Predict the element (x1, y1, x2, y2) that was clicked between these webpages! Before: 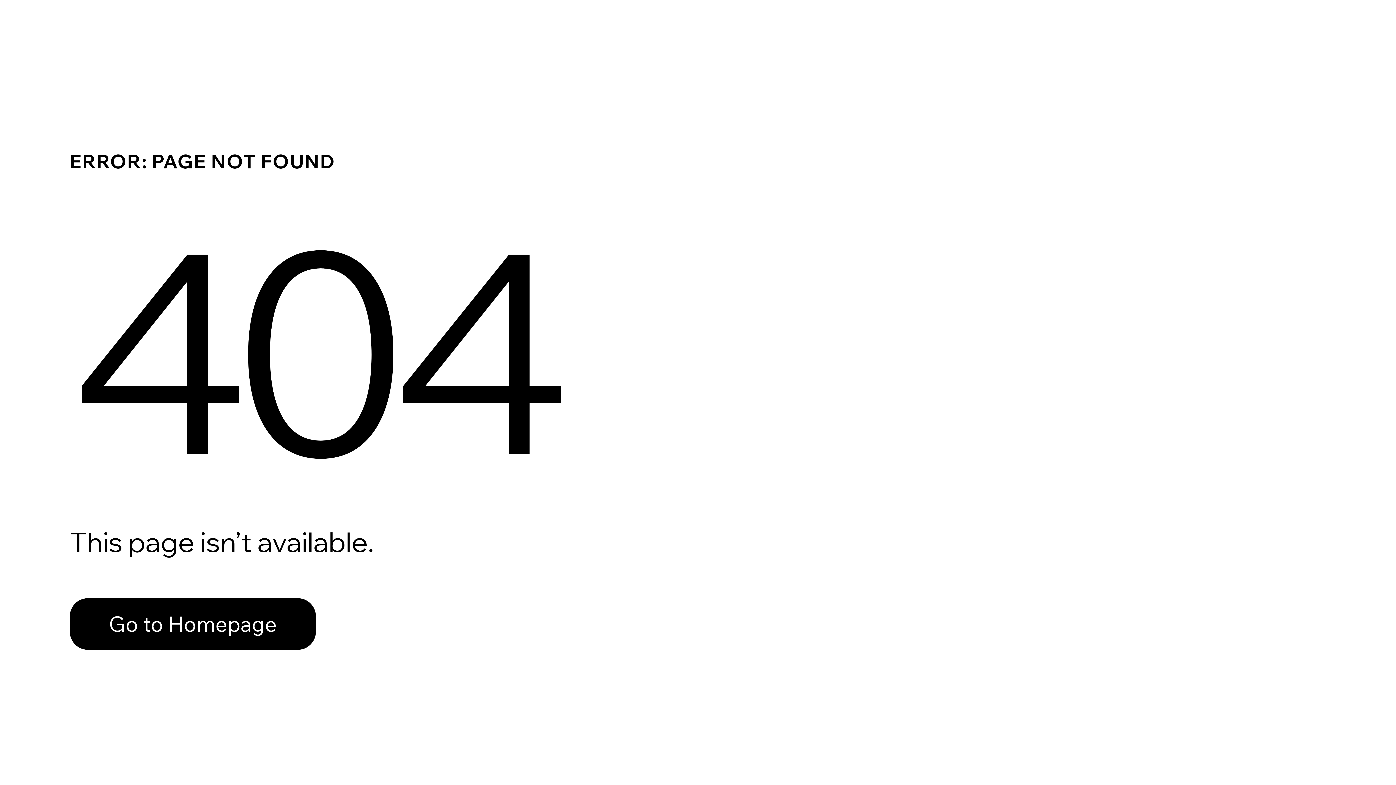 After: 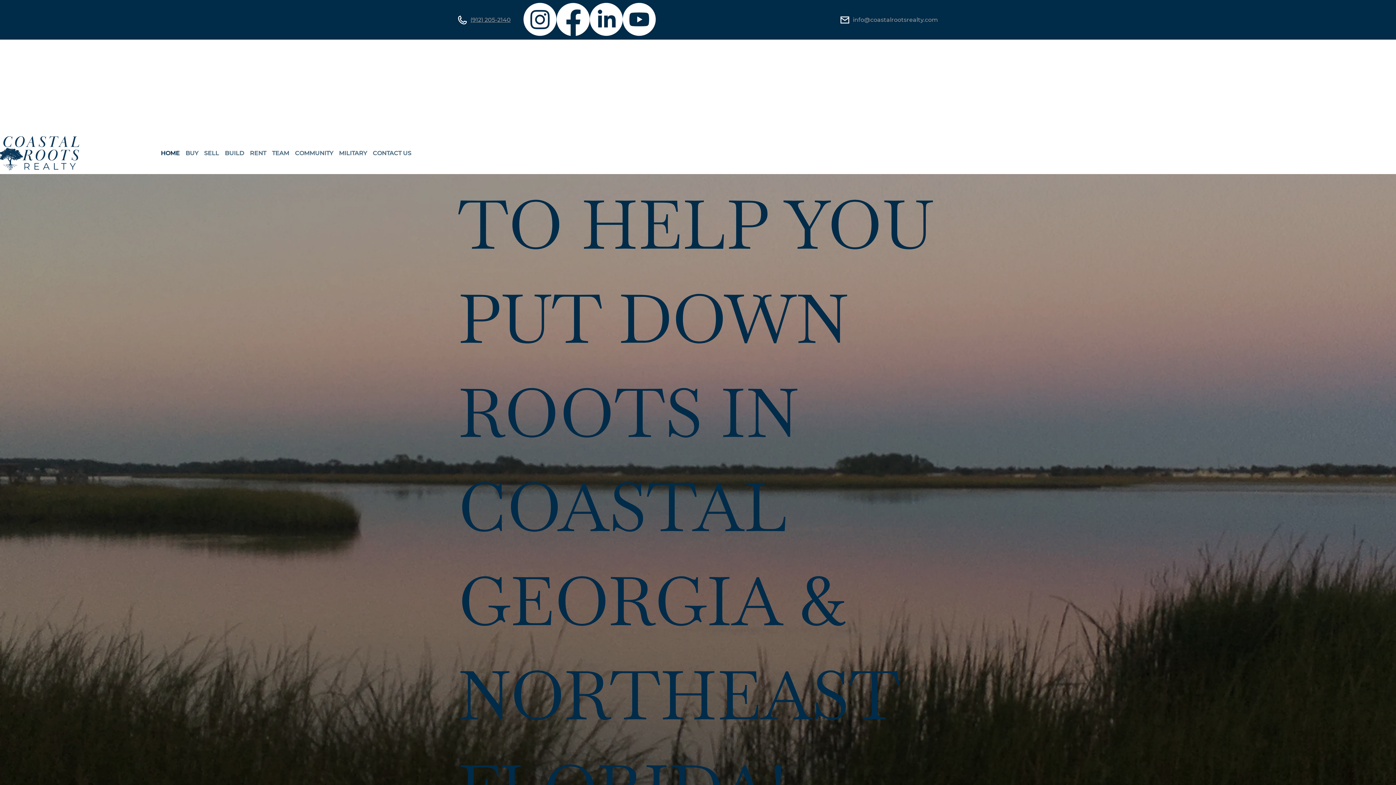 Action: label: Go to Homepage bbox: (69, 598, 316, 650)